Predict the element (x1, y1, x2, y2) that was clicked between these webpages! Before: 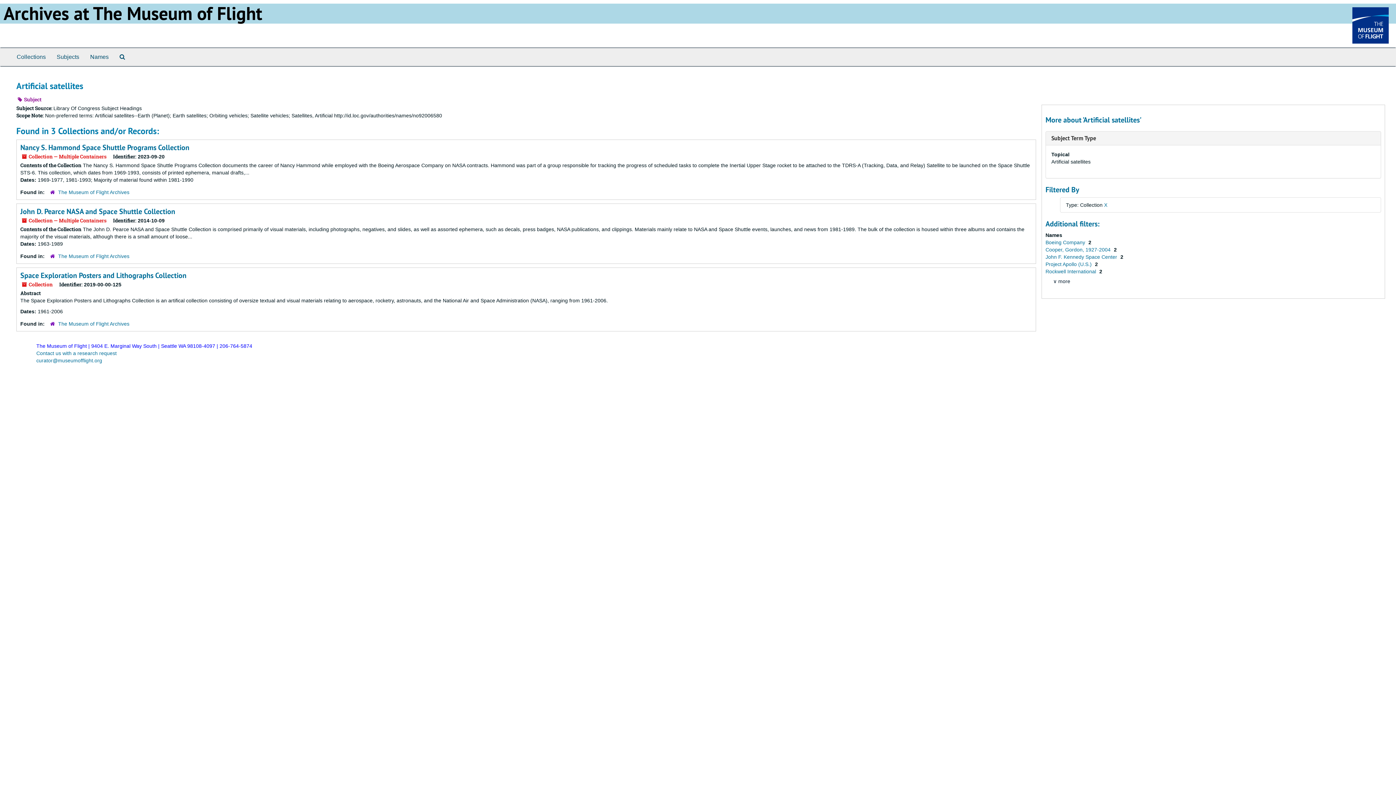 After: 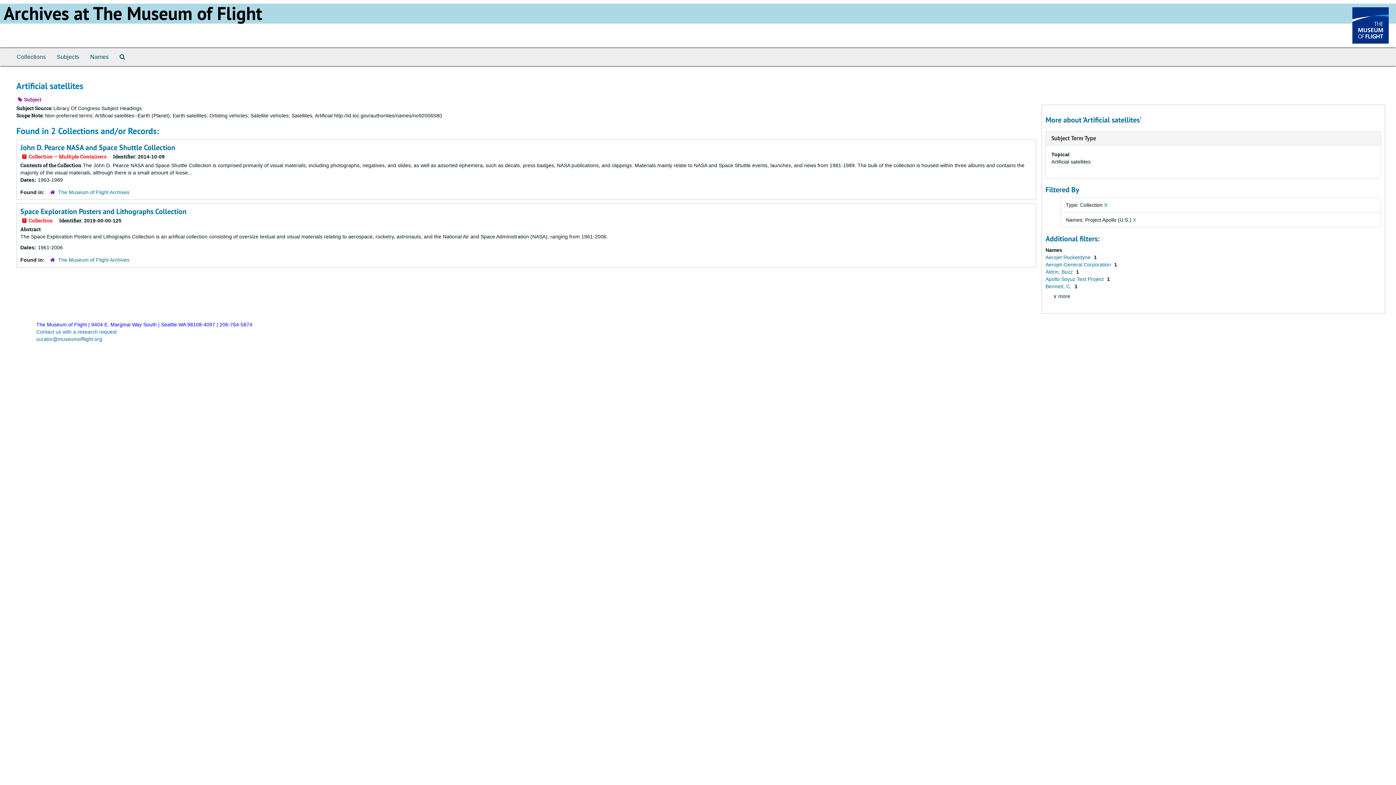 Action: label: Project Apollo (U.S.)  bbox: (1045, 261, 1093, 267)